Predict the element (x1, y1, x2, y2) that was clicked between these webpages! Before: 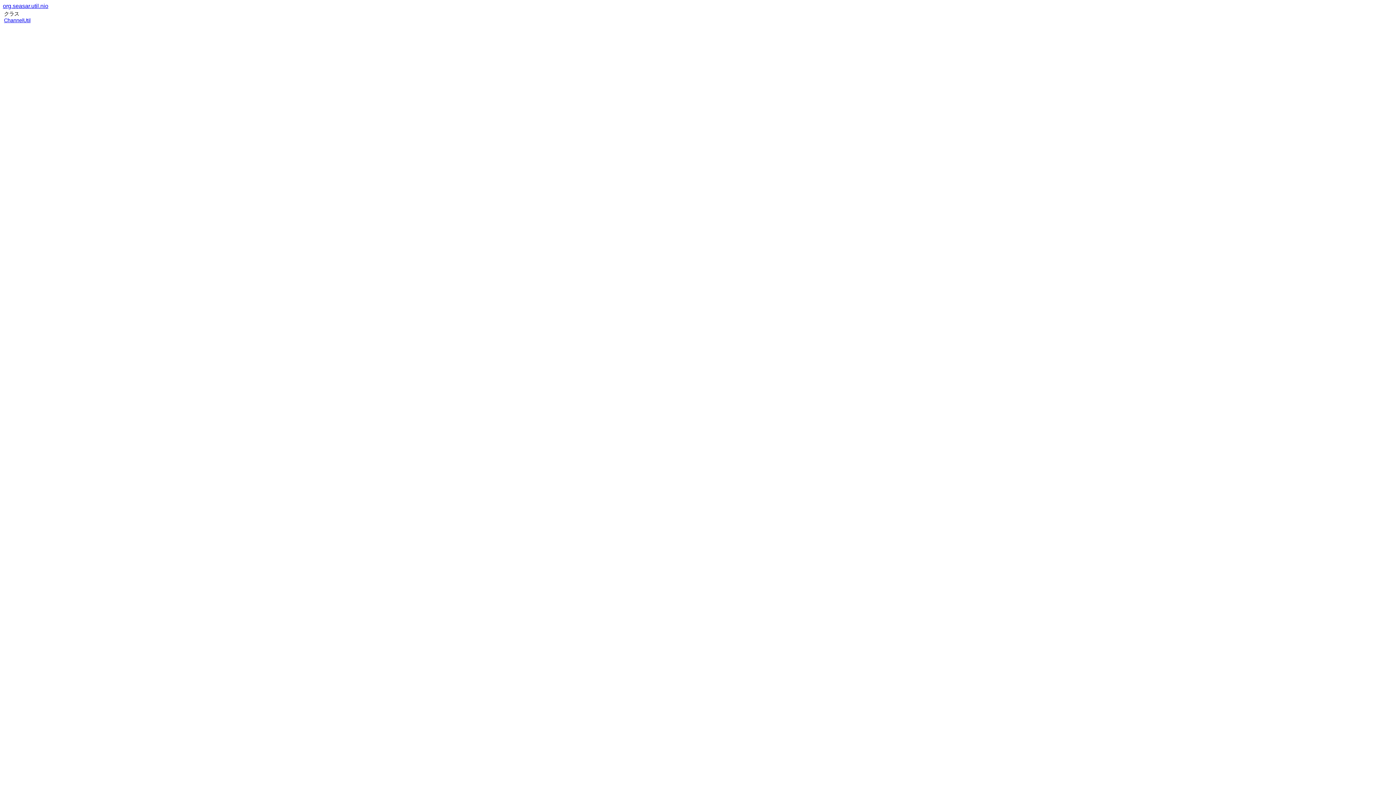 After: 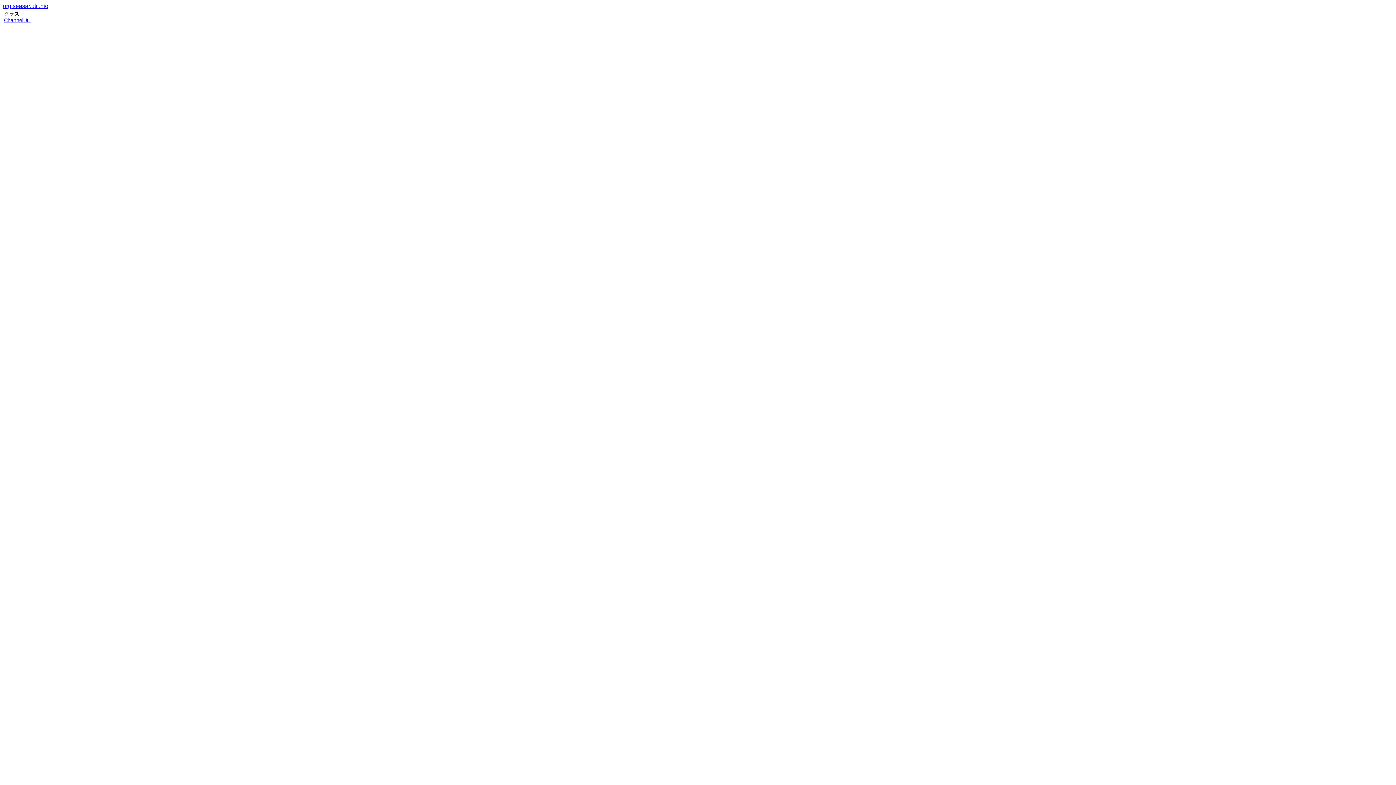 Action: bbox: (2, 2, 48, 9) label: org.seasar.util.nio